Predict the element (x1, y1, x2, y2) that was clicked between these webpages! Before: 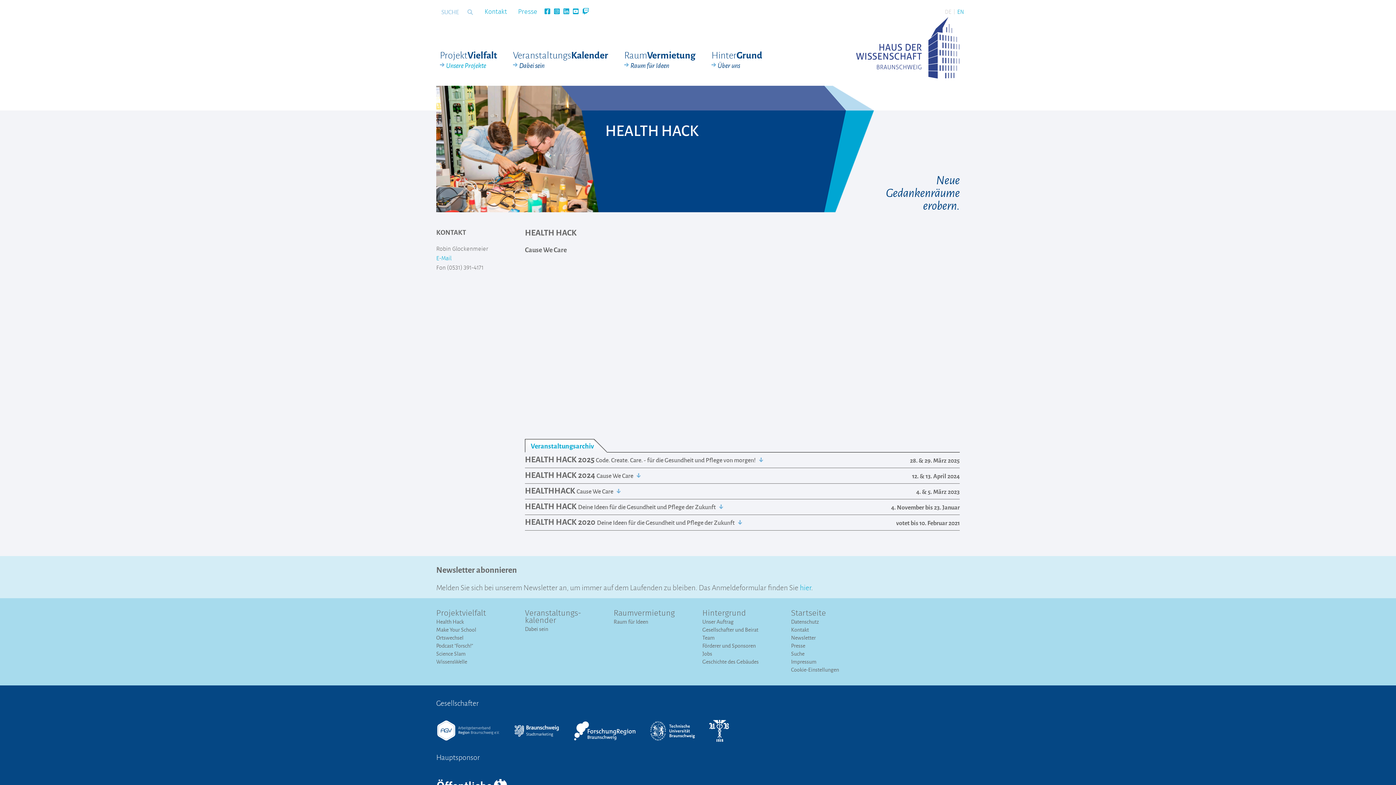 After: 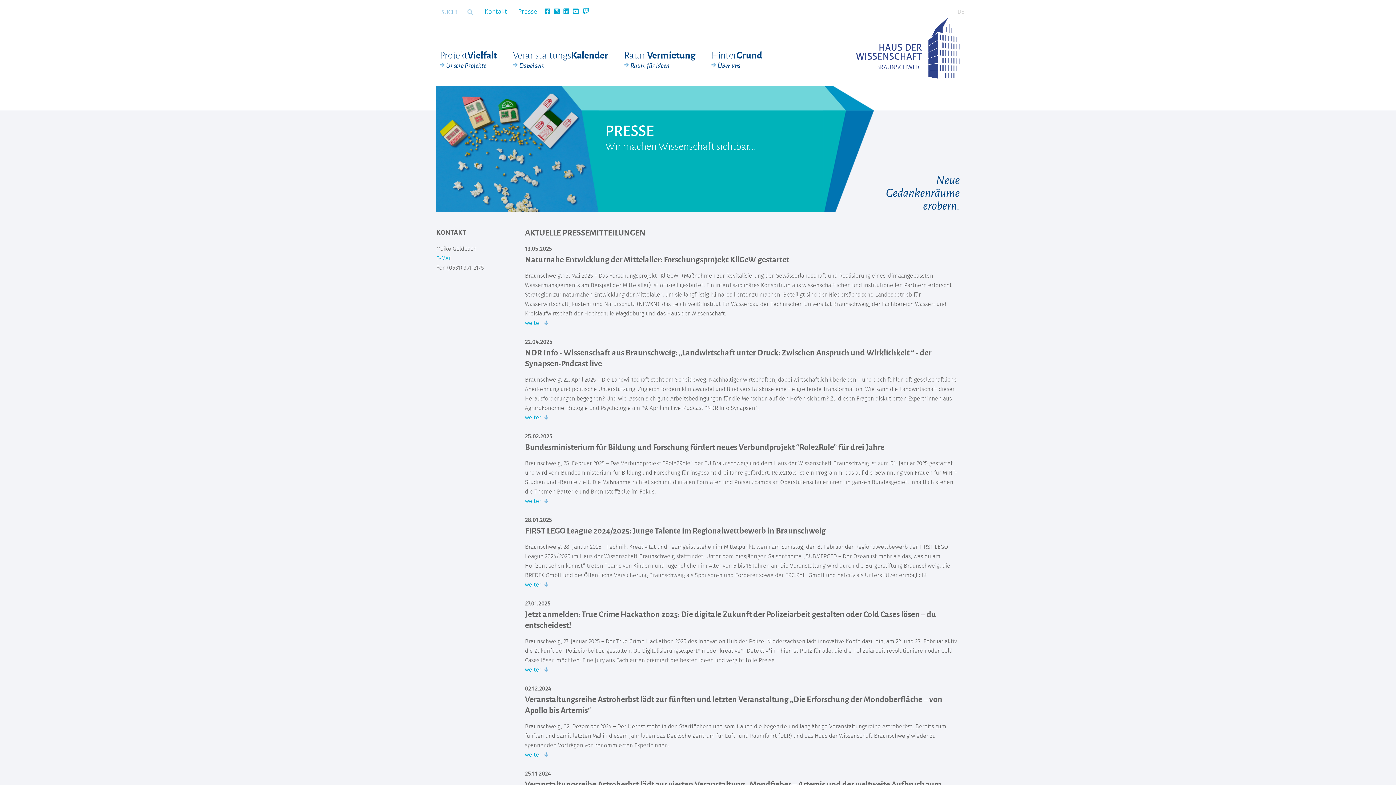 Action: label: Presse bbox: (791, 642, 871, 650)